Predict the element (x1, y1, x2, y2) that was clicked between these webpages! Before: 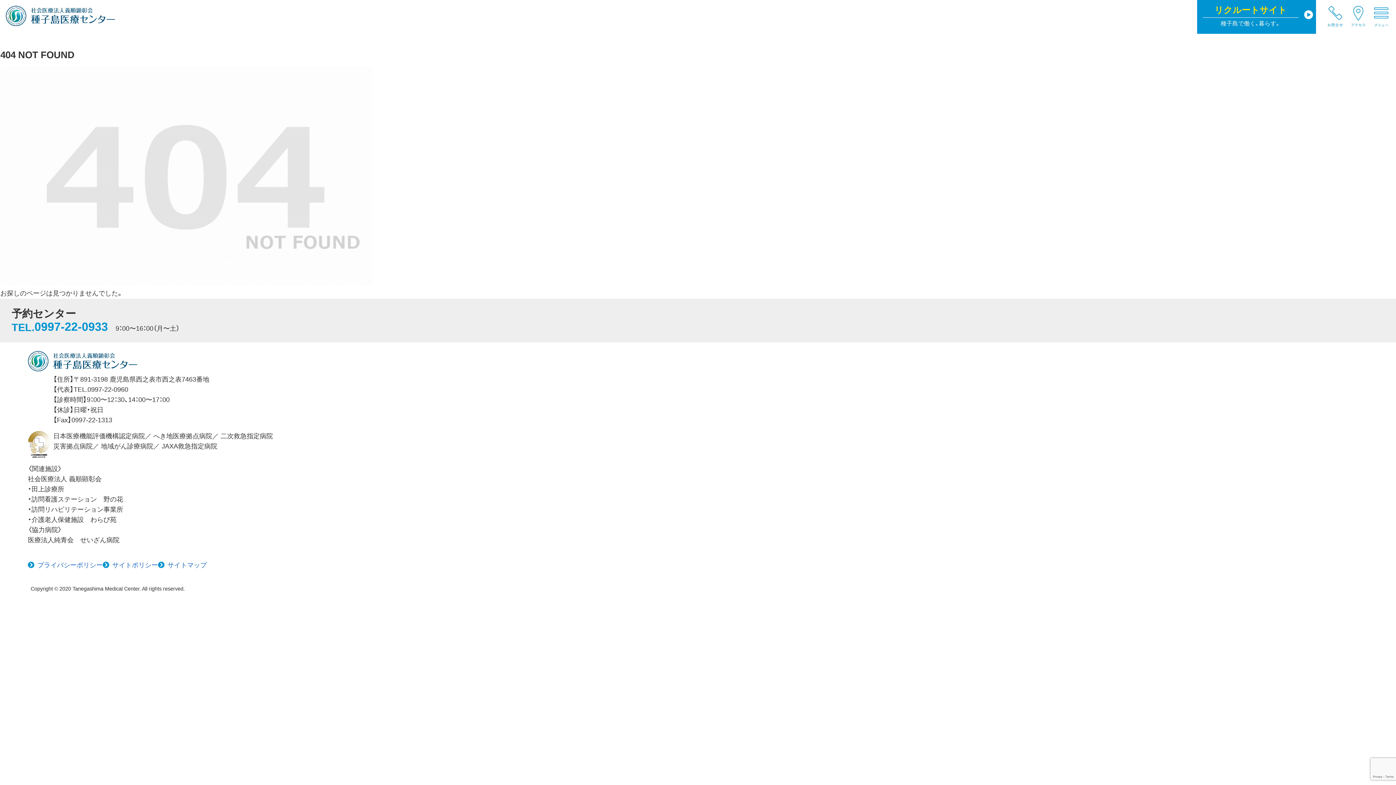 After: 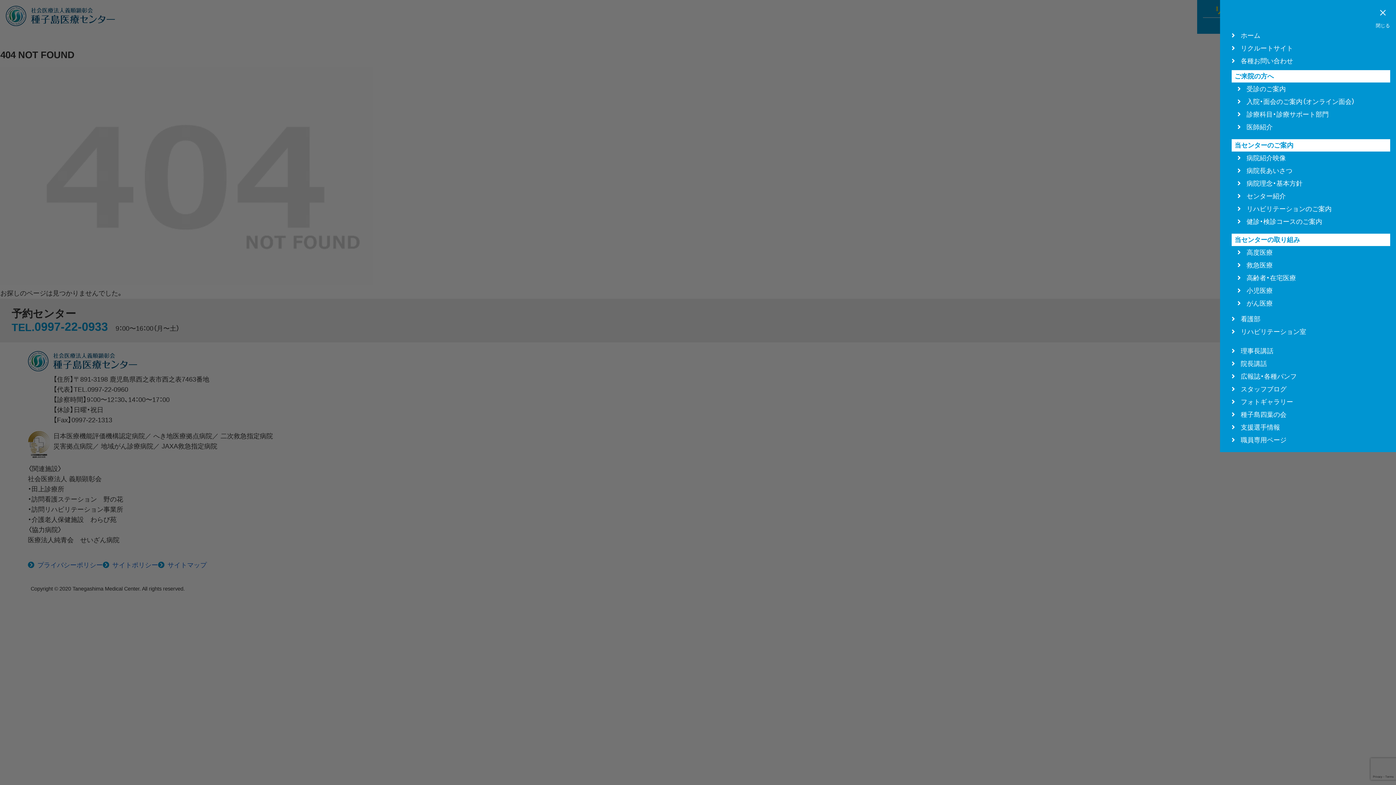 Action: bbox: (1372, 20, 1390, 28)